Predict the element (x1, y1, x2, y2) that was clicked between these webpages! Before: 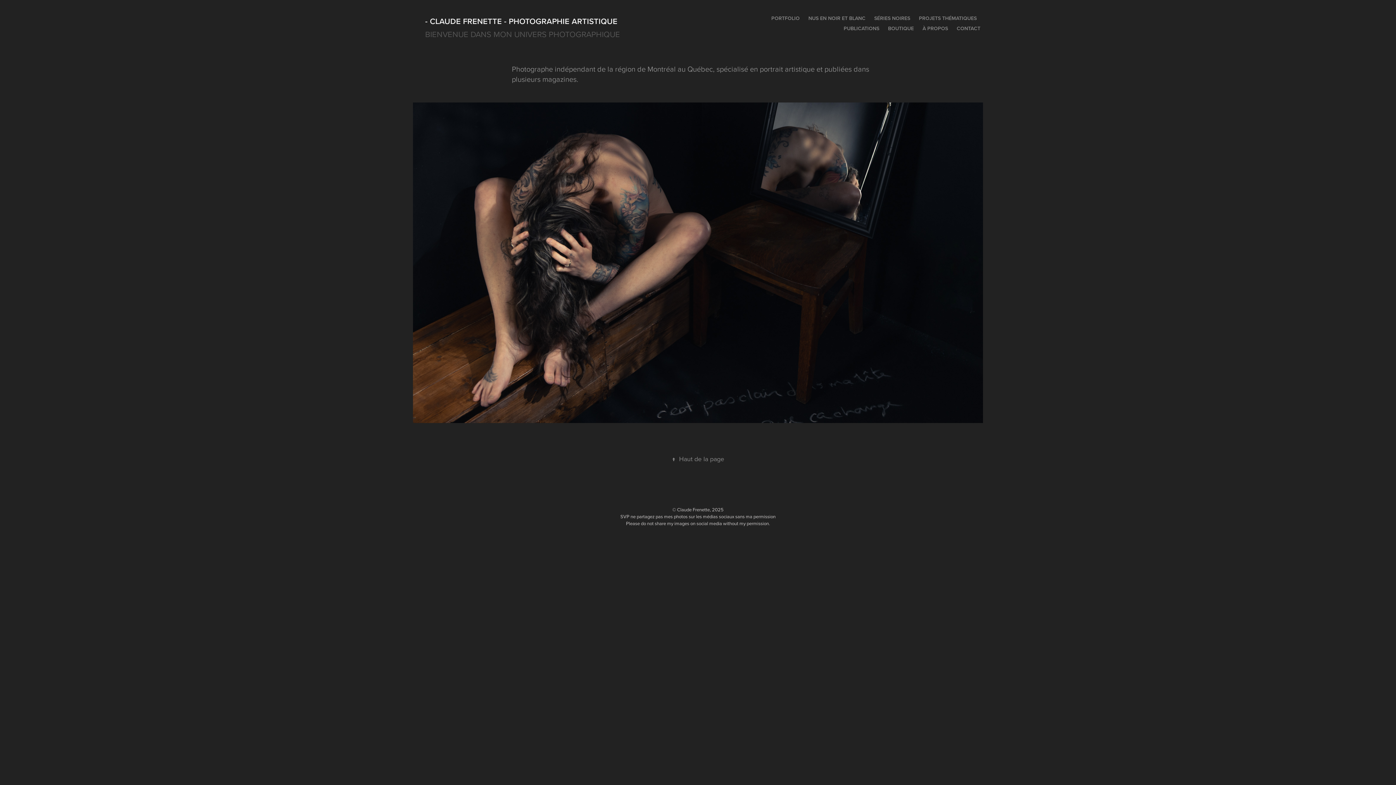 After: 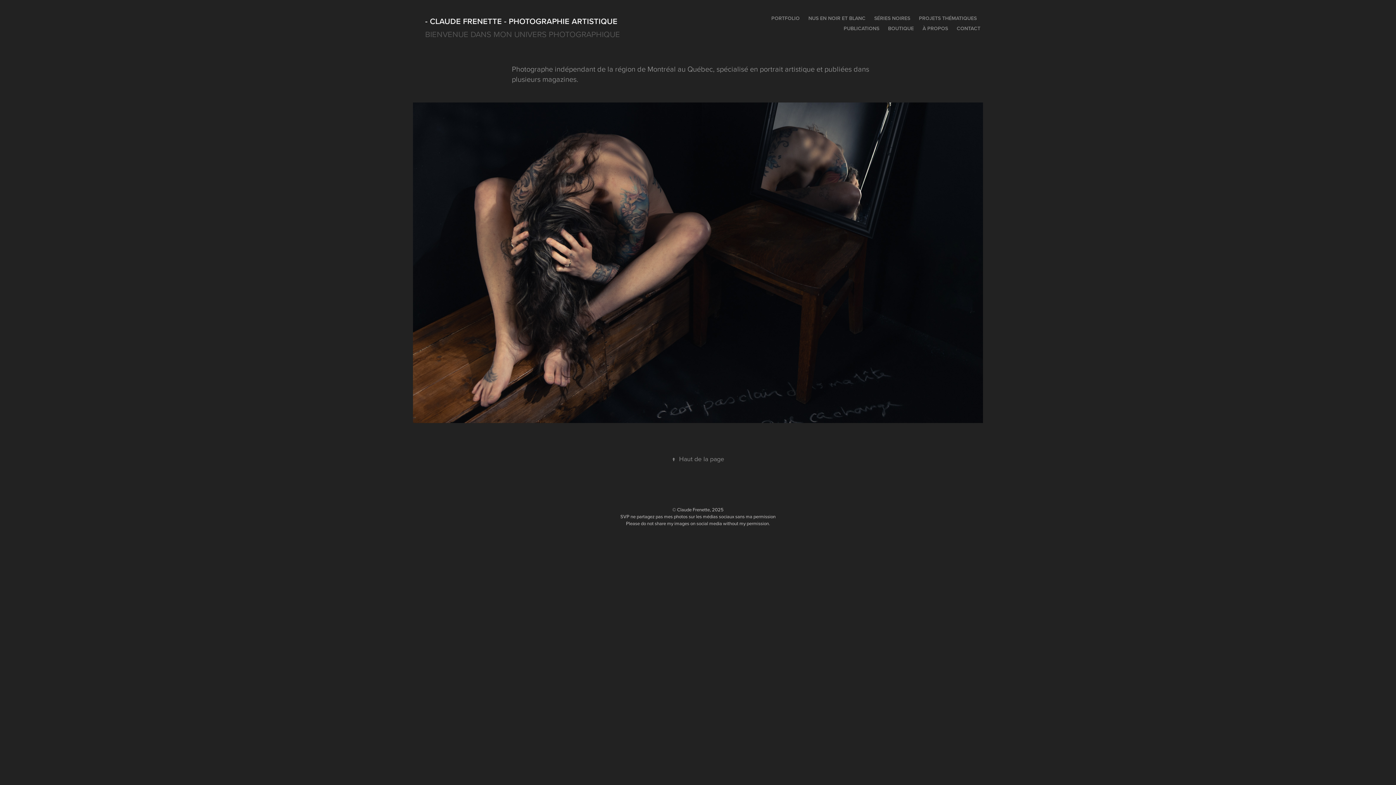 Action: bbox: (672, 454, 724, 463) label: ↑Haut de la page